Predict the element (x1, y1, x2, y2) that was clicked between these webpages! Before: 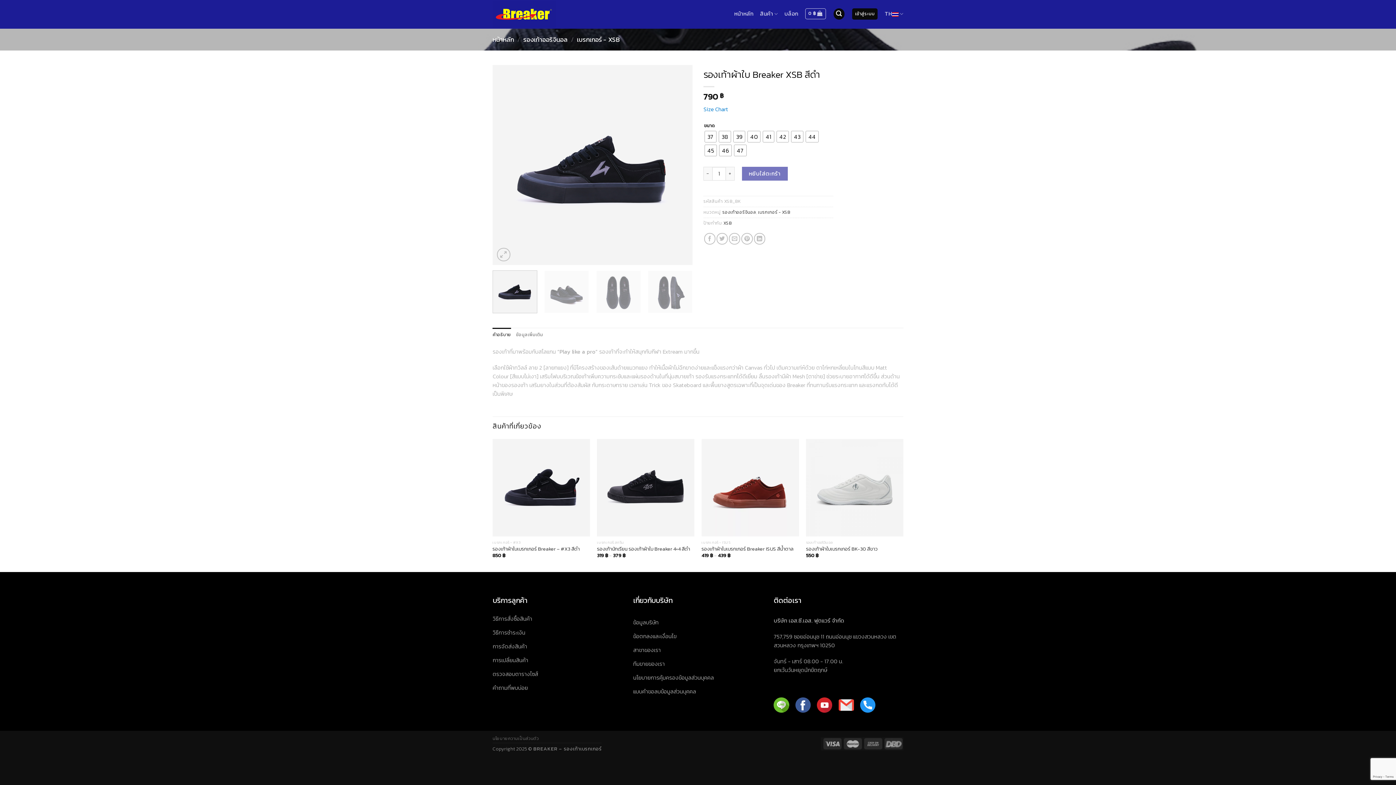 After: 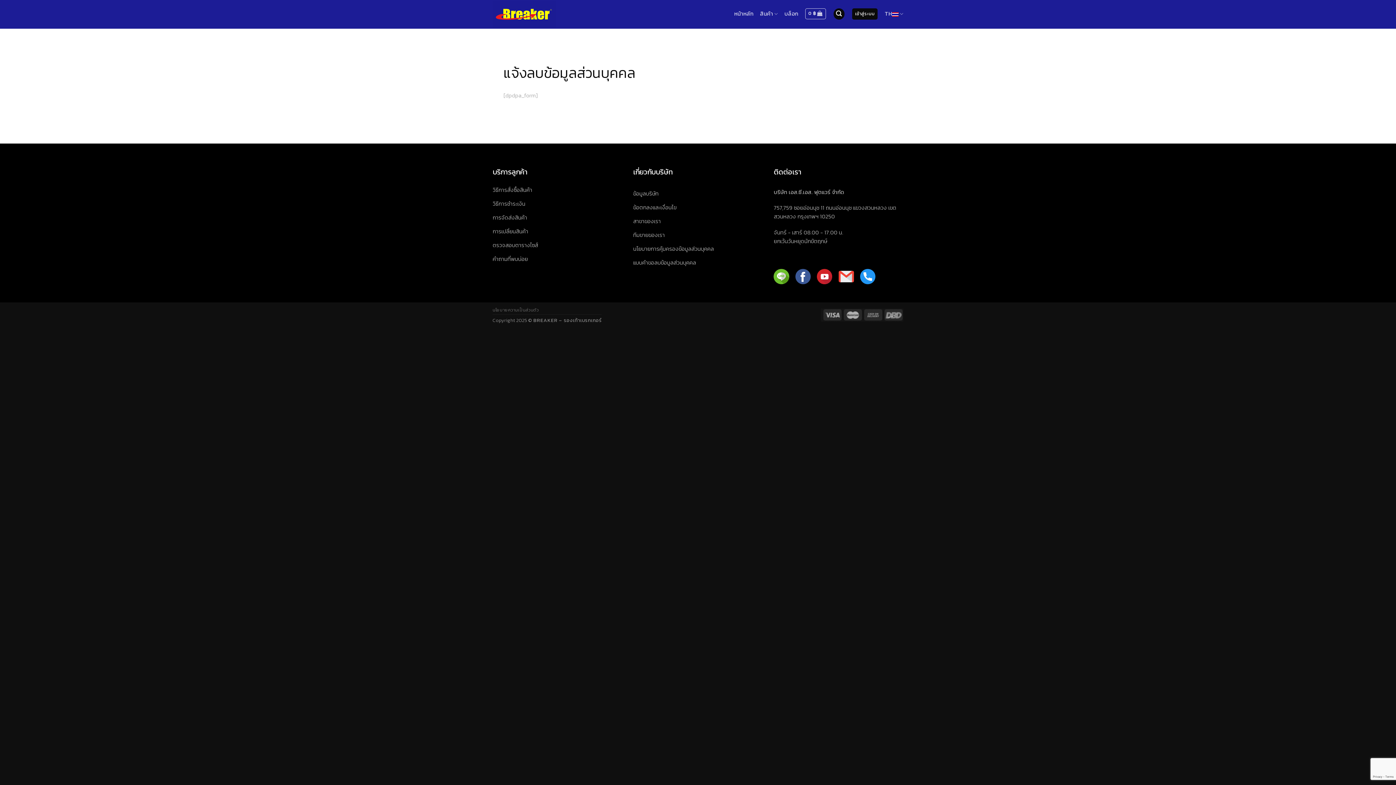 Action: label: แบบคำขอลบข้อมูลส่วนบุคคล bbox: (633, 685, 763, 699)